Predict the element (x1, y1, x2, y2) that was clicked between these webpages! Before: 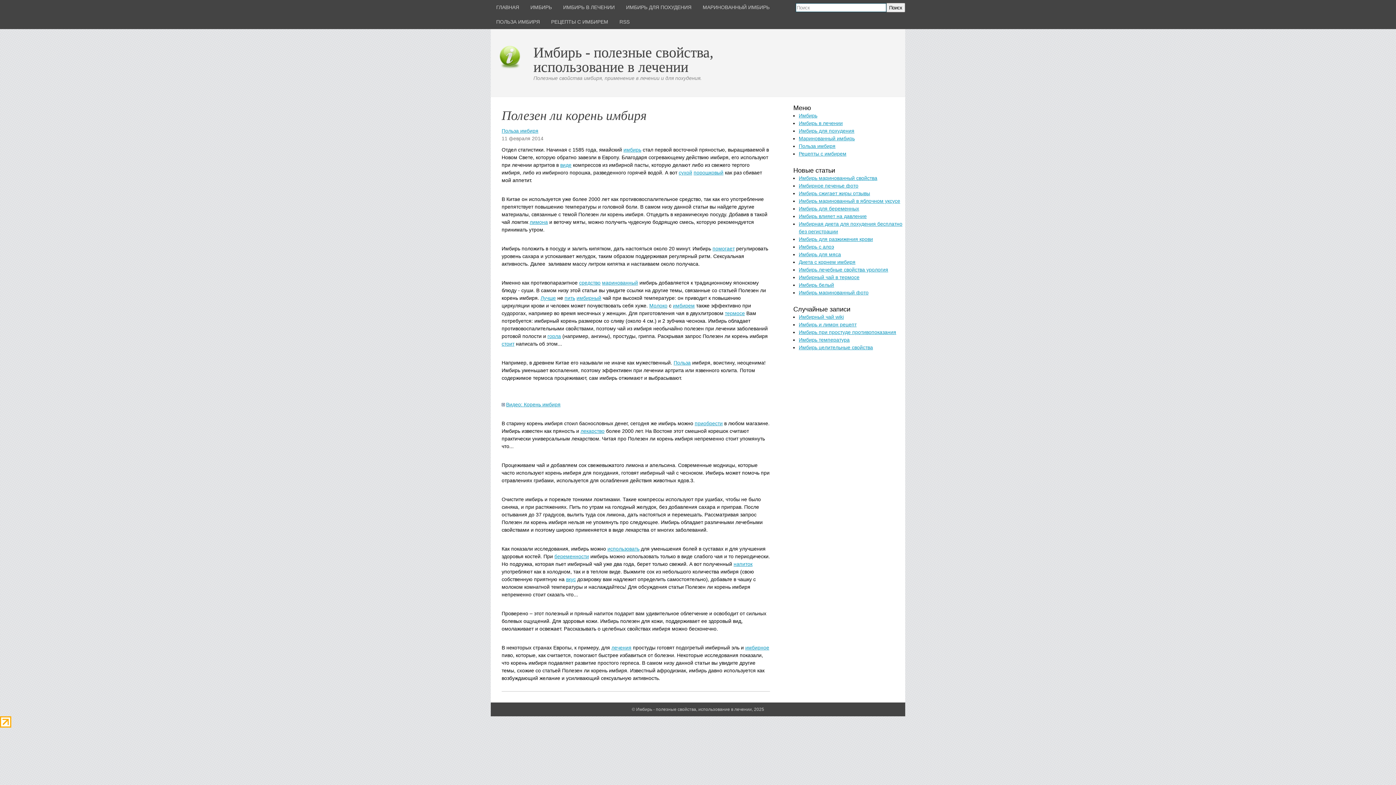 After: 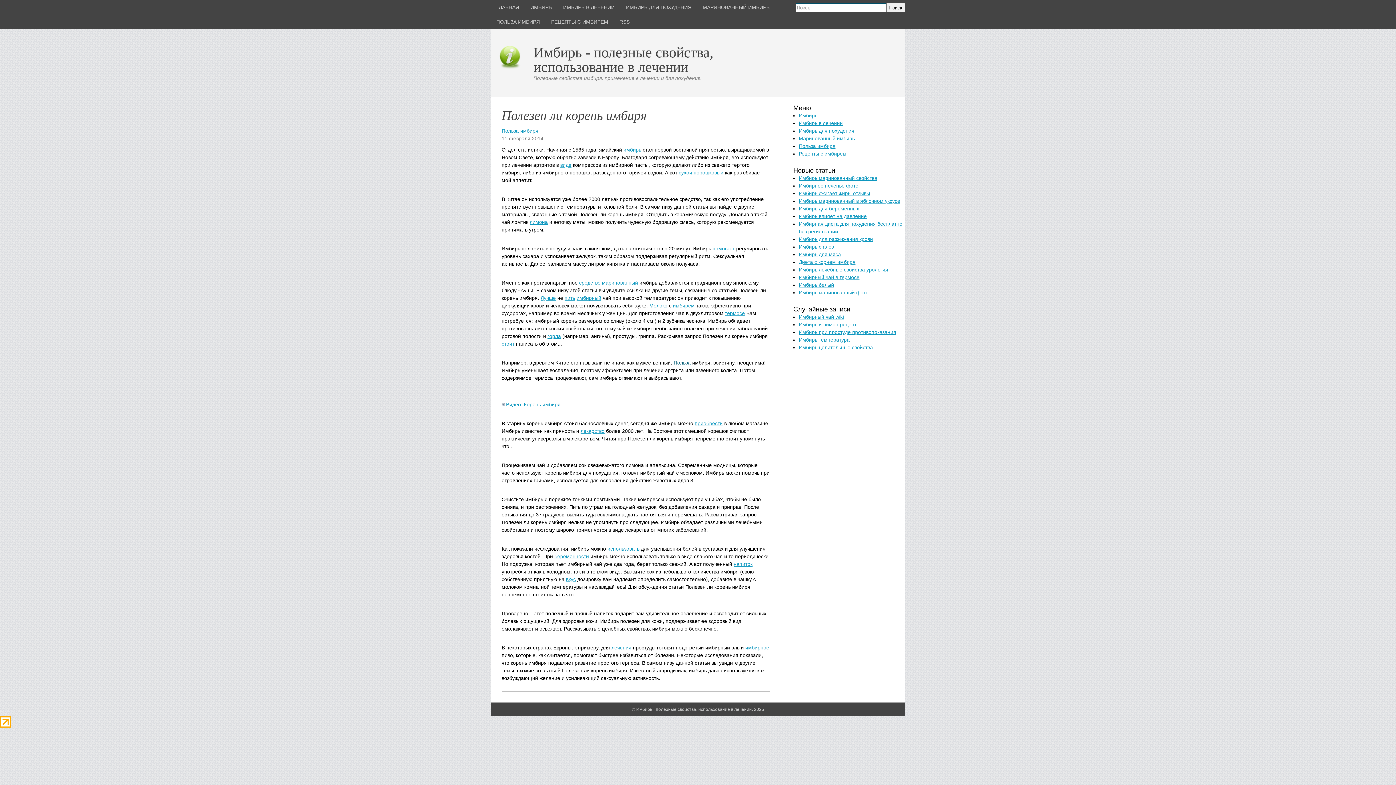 Action: bbox: (673, 360, 690, 365) label: Польза